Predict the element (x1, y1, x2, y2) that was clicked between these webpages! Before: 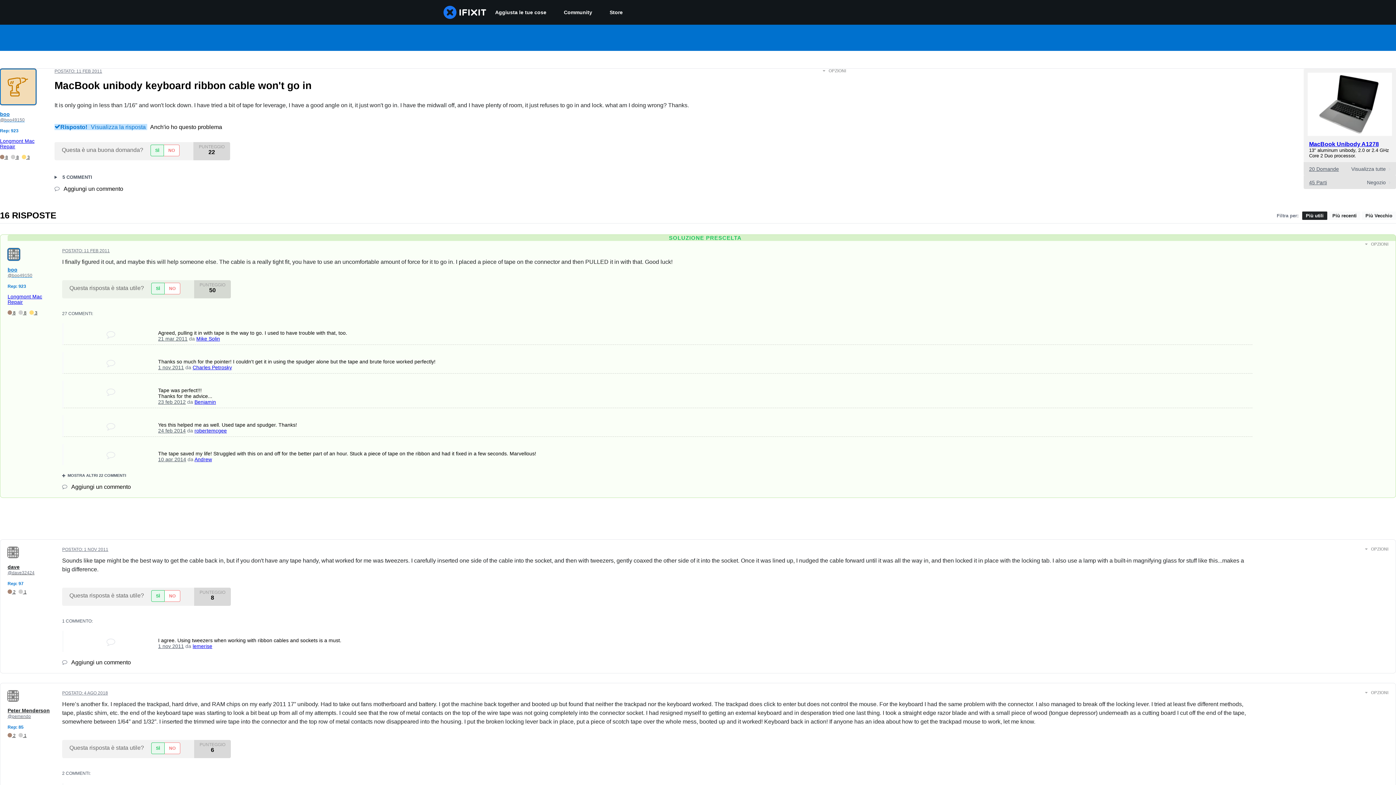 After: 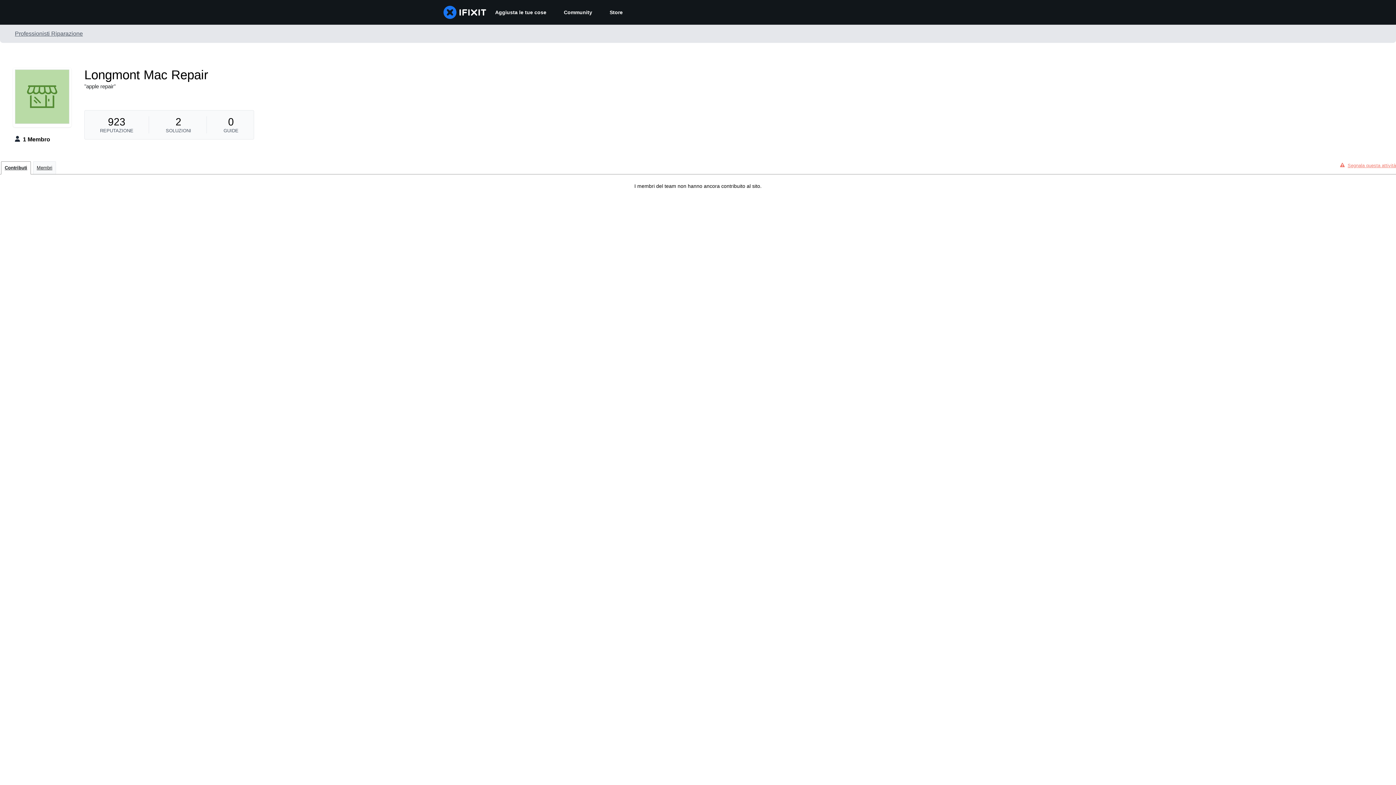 Action: bbox: (7, 294, 42, 305) label: Longmont Mac Repair